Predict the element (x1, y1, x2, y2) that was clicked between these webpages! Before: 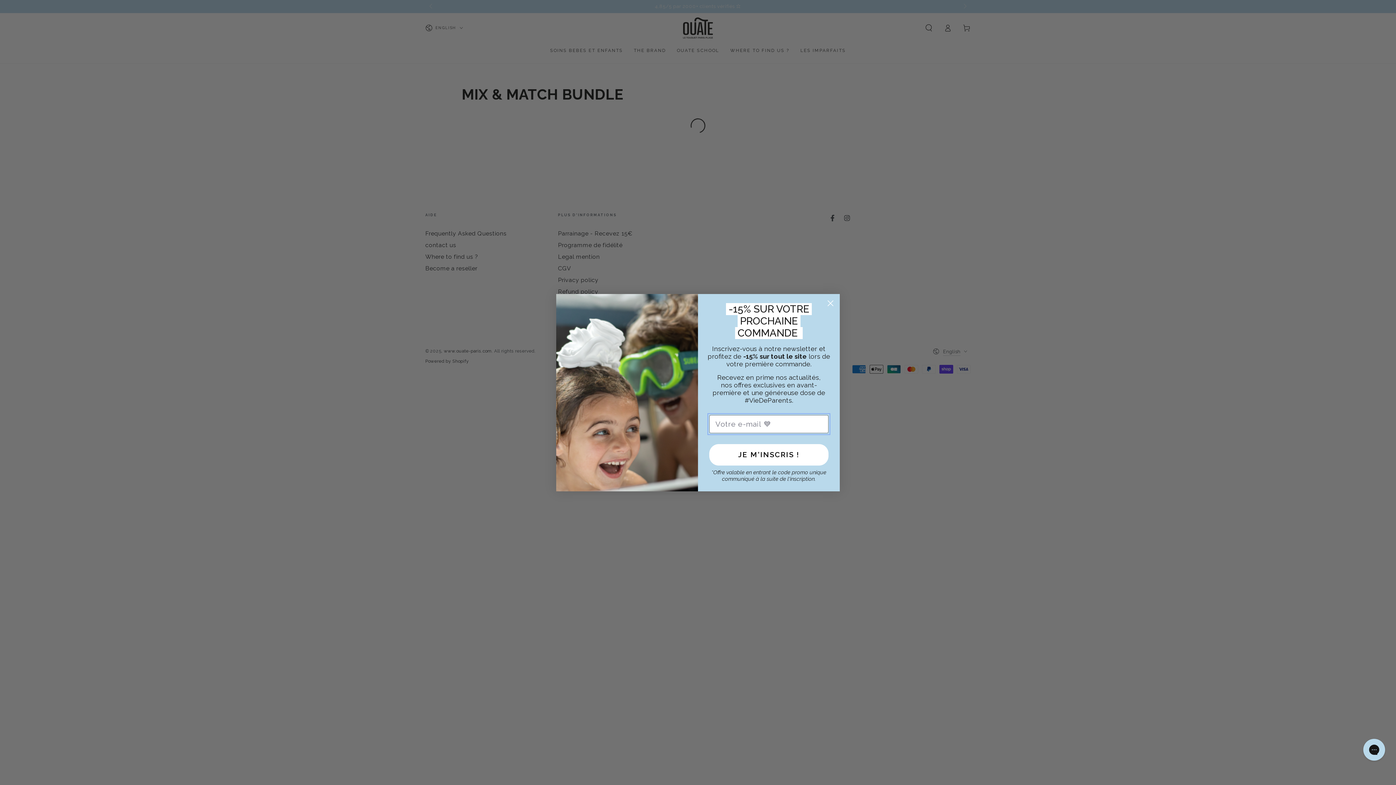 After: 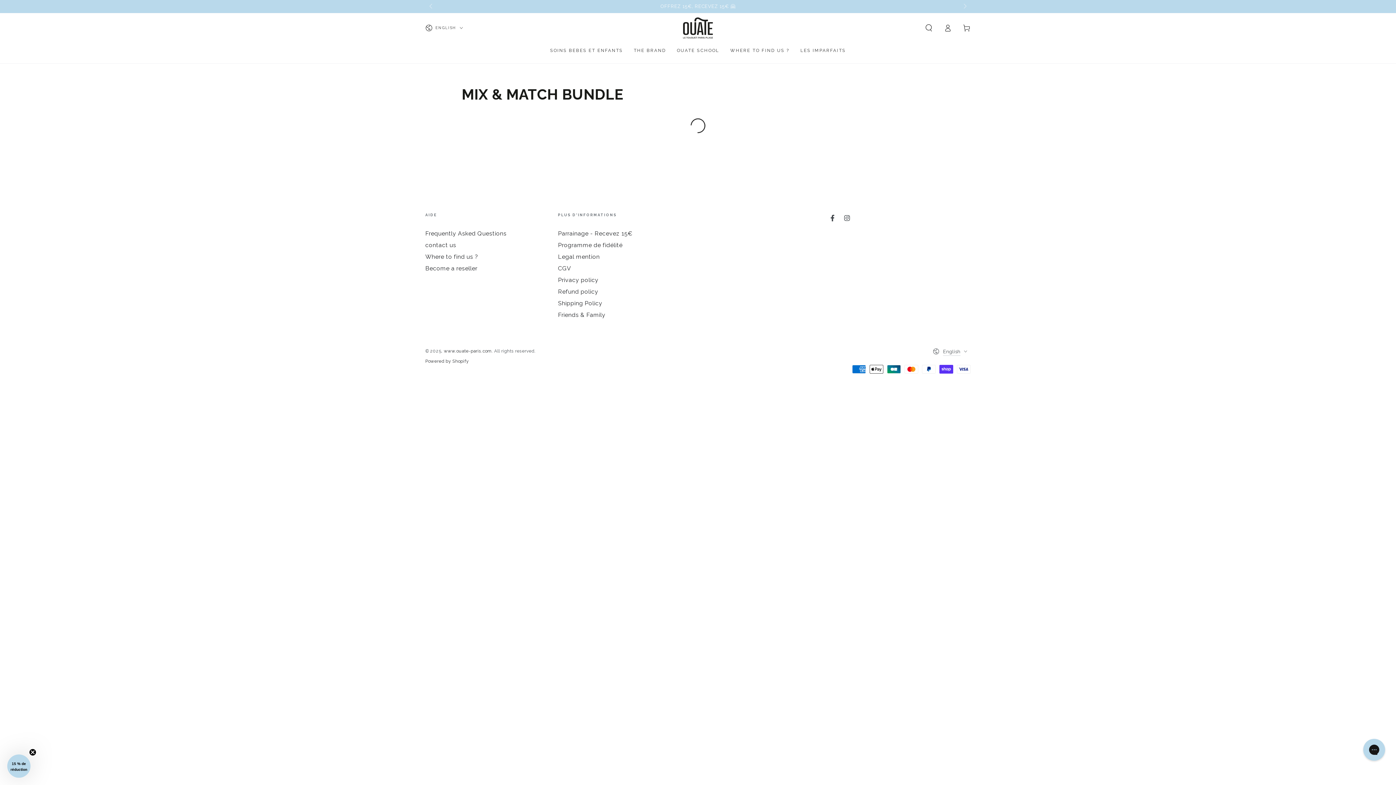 Action: bbox: (824, 296, 837, 309) label: Close dialog